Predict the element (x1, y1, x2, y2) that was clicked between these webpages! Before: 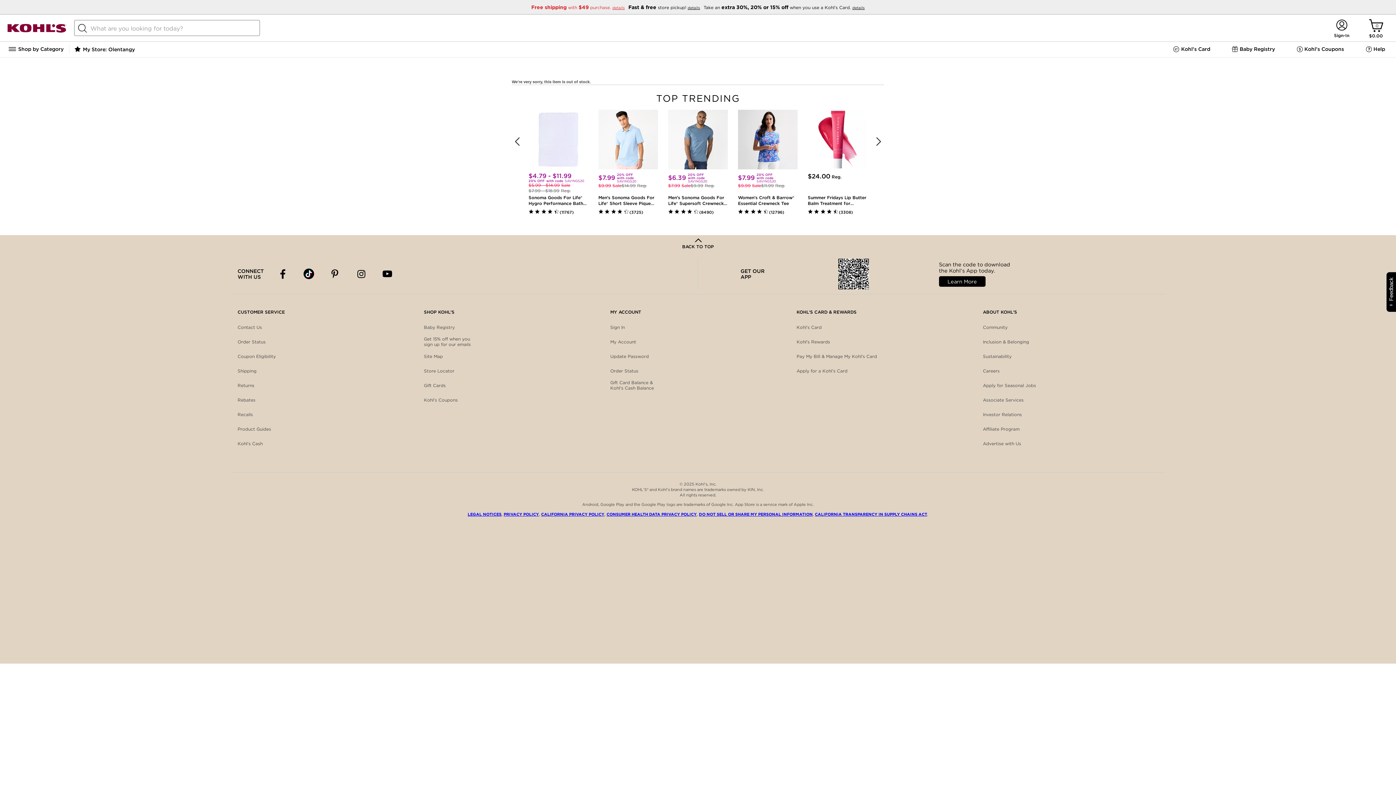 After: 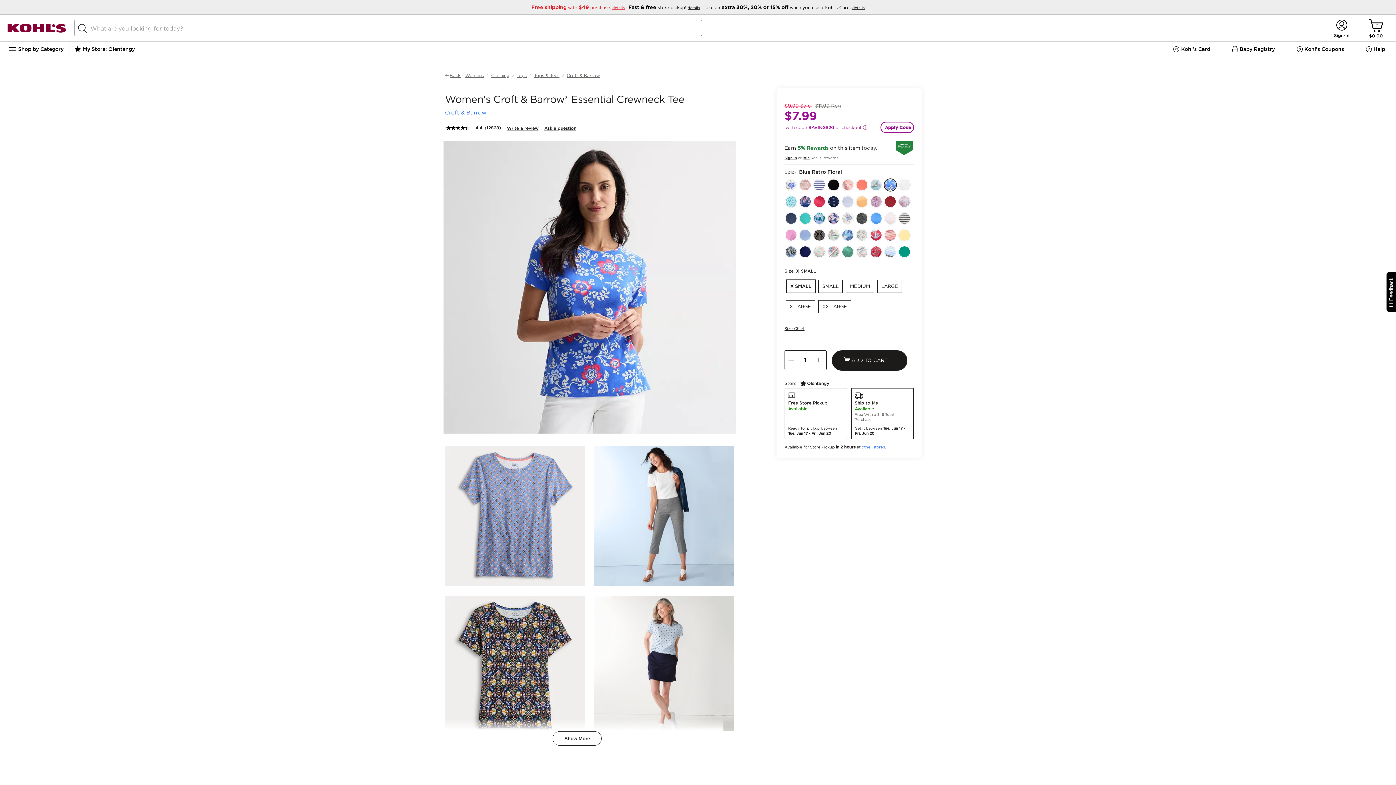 Action: bbox: (737, 109, 798, 222) label: $7.99
20% OFF
with code
SAVINGS20
$9.99
Sale
$11.99
Reg.
Women's Croft & Barrow® Essential Crewneck Tee
    
(12796)